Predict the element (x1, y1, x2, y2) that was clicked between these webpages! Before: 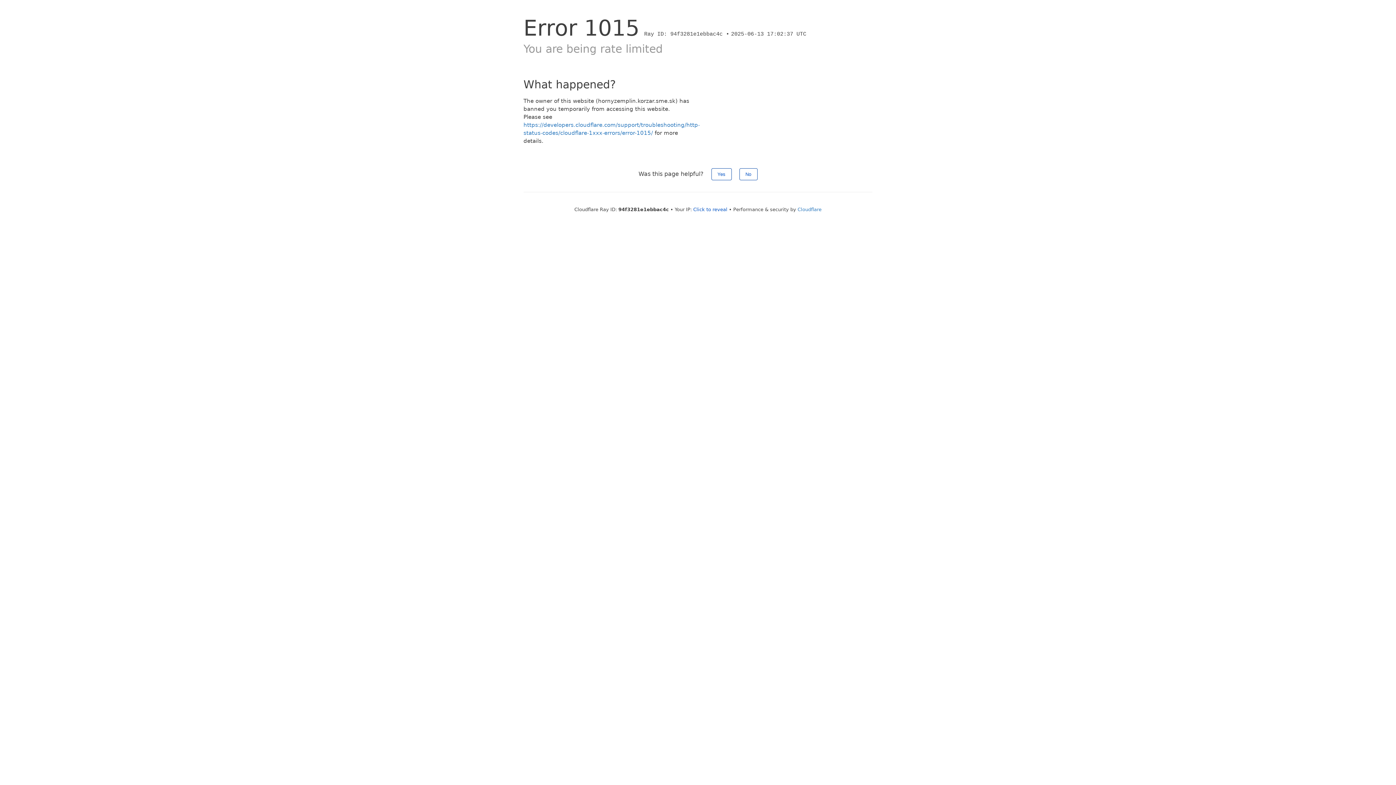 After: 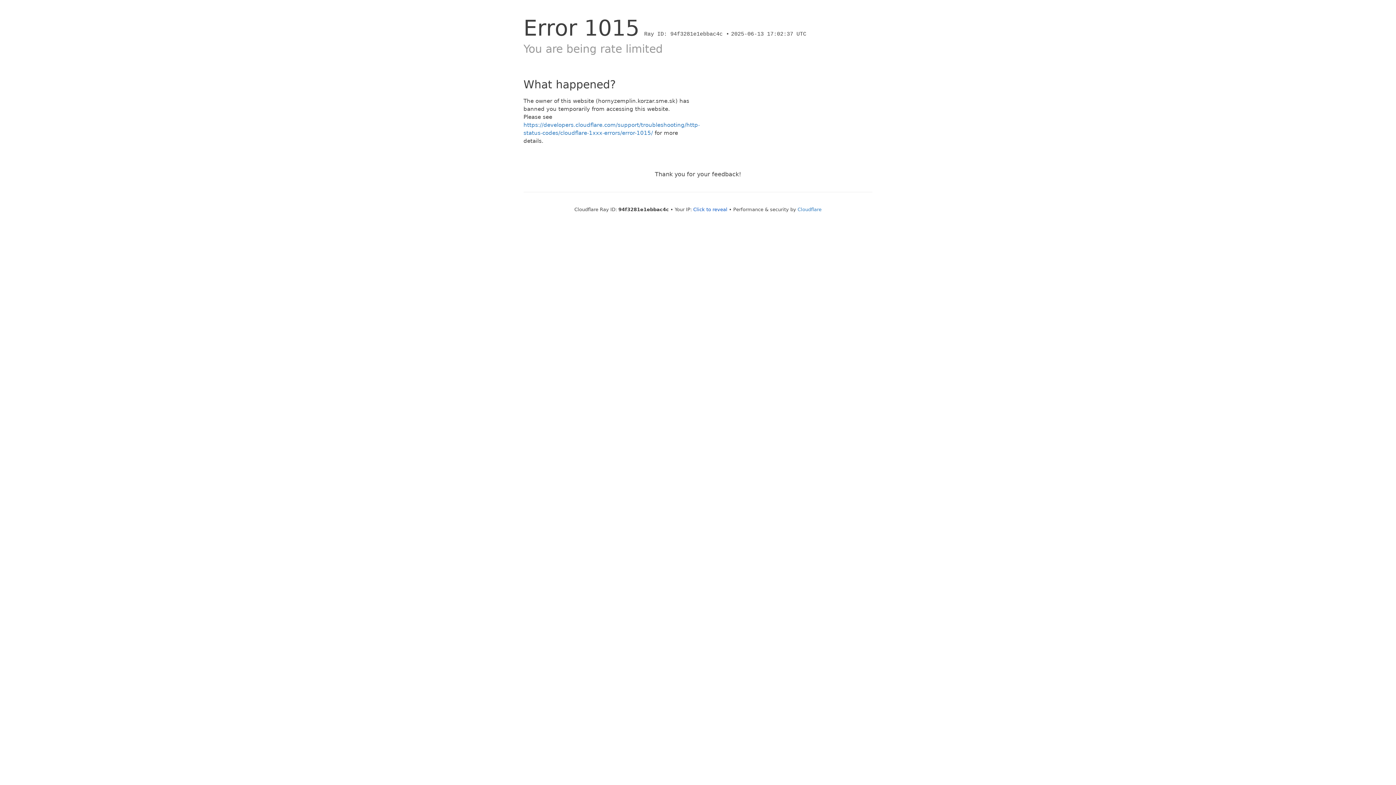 Action: bbox: (739, 168, 757, 180) label: No